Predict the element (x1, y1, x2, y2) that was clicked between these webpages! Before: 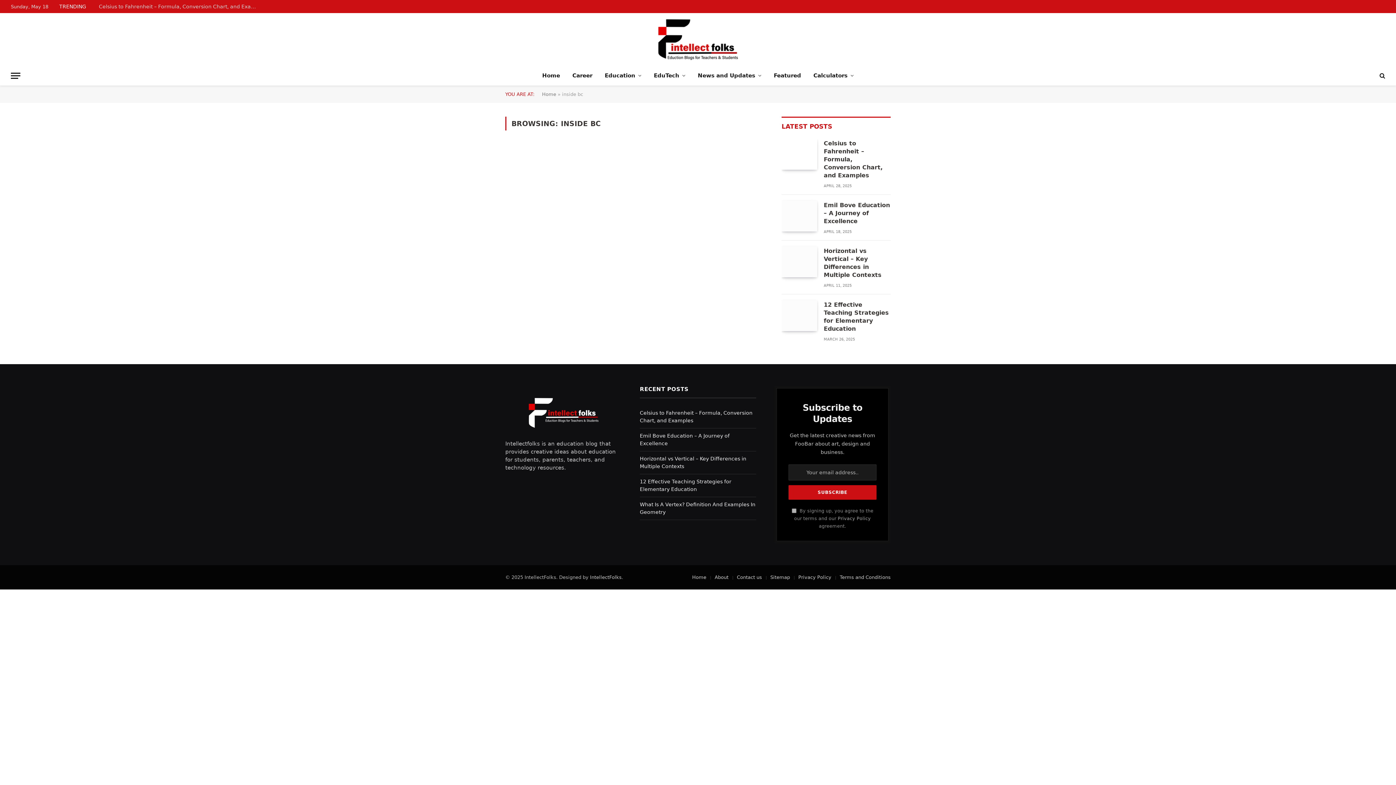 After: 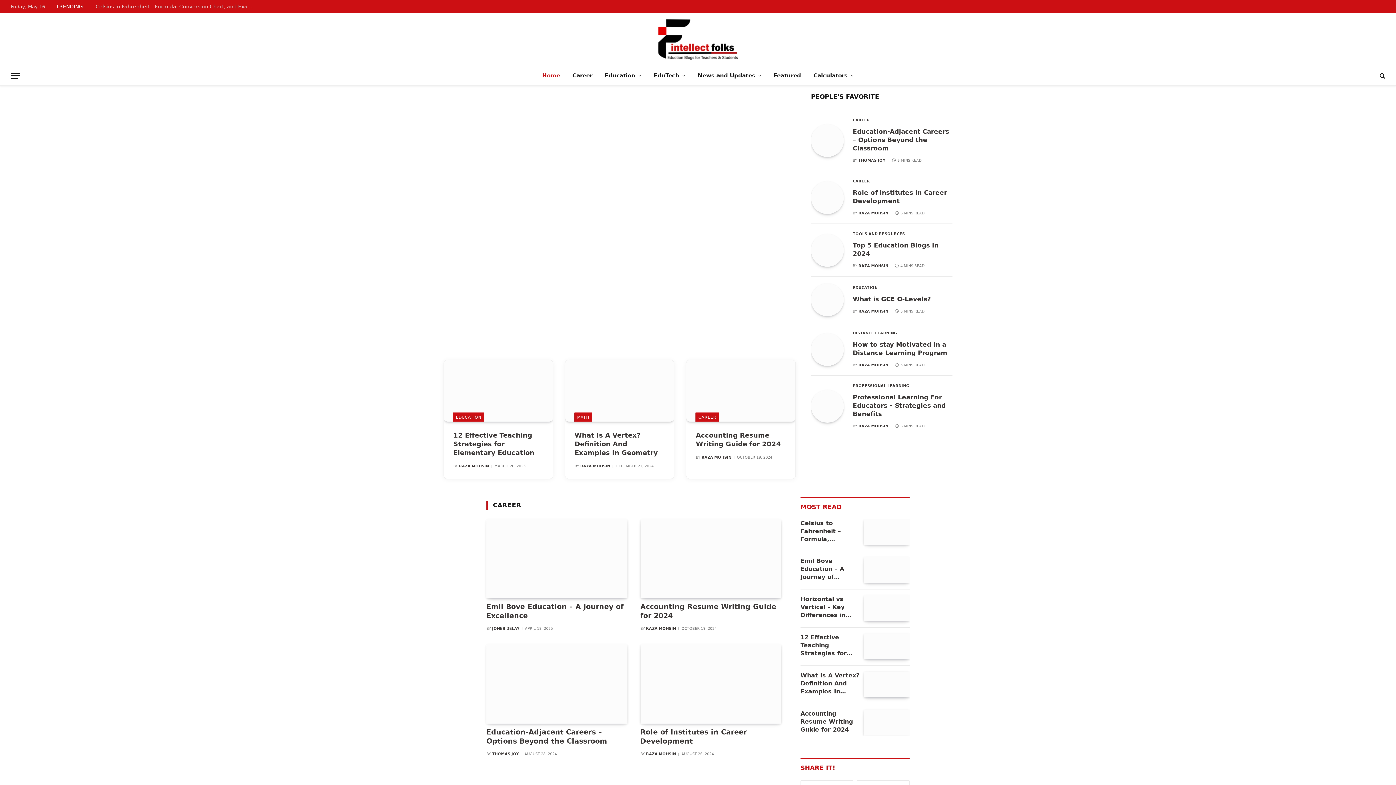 Action: bbox: (655, 13, 740, 65)